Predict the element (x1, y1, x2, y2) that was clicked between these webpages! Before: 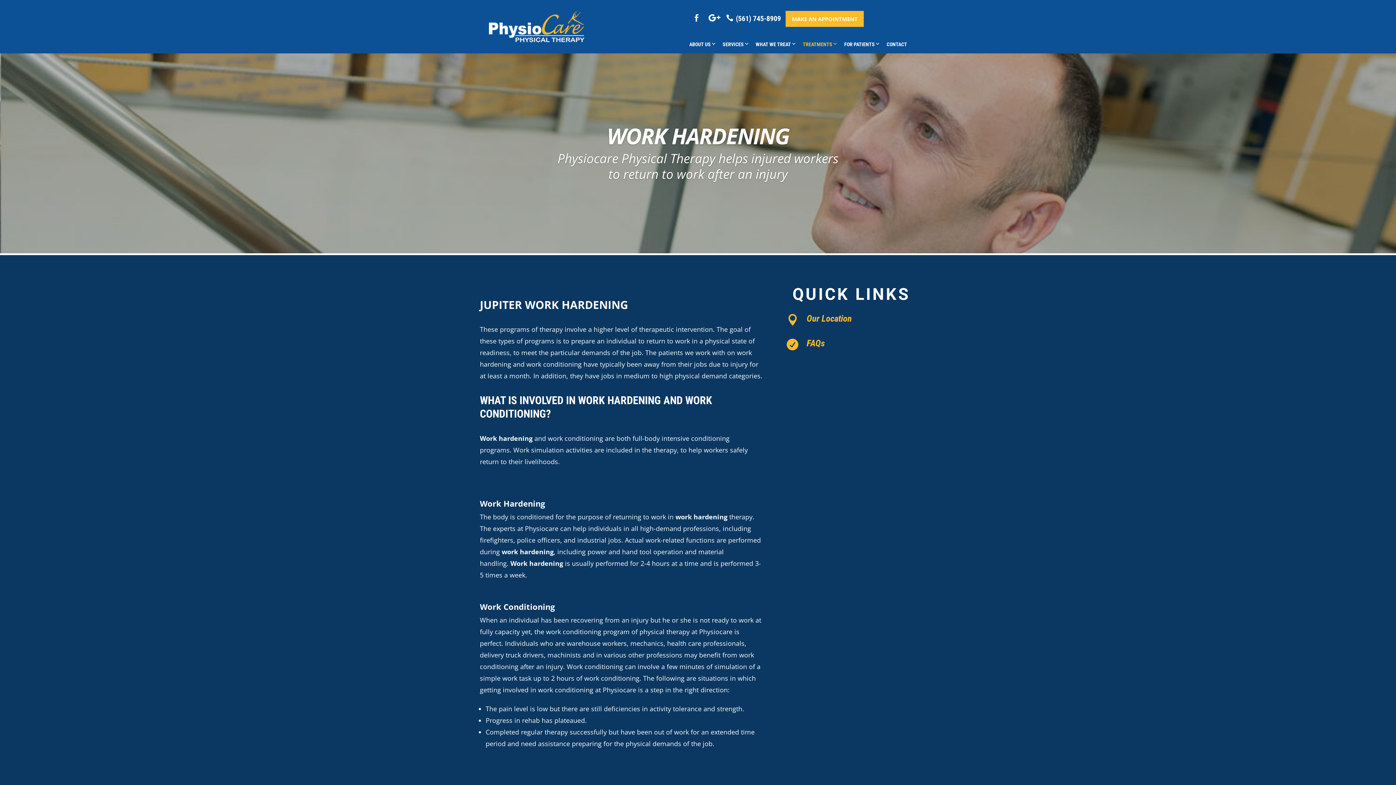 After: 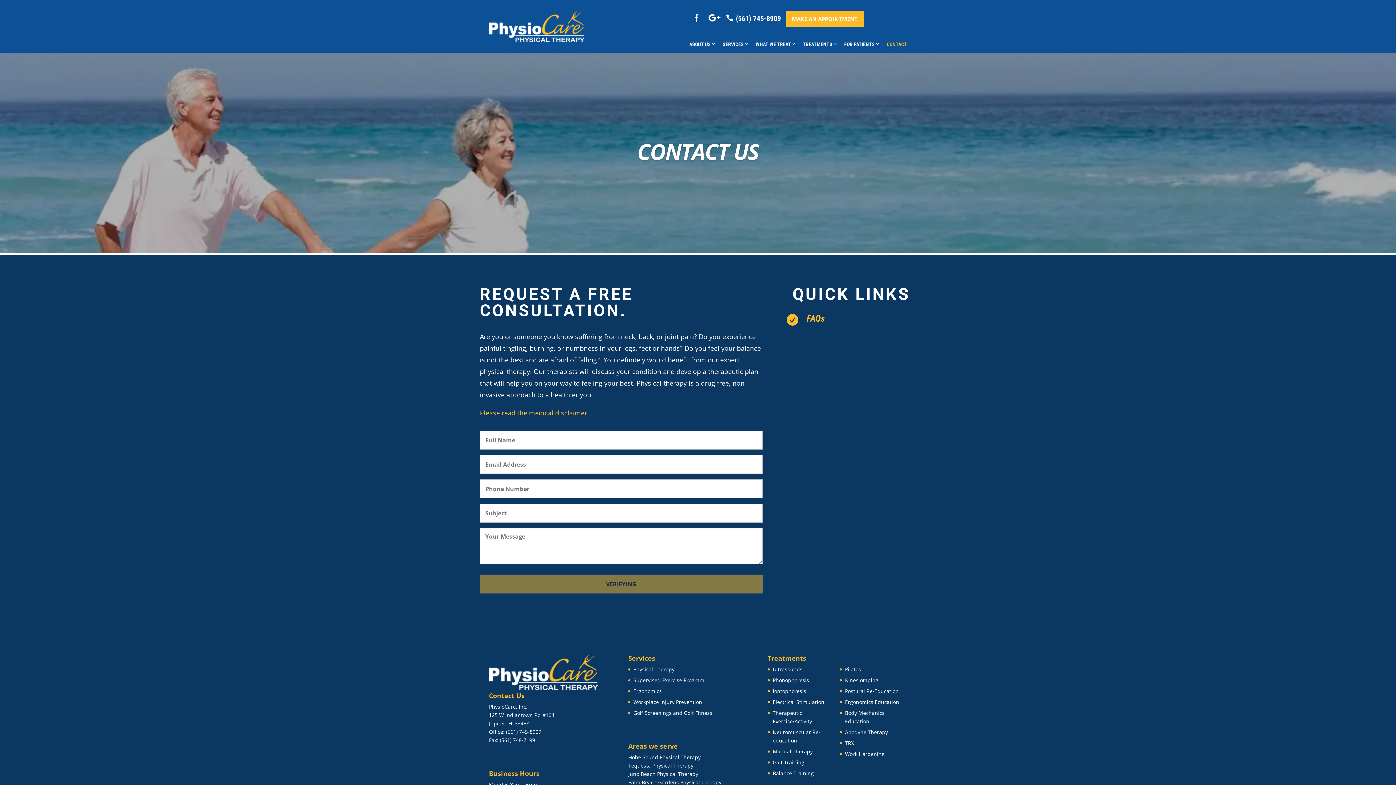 Action: bbox: (786, 314, 801, 325) label: 